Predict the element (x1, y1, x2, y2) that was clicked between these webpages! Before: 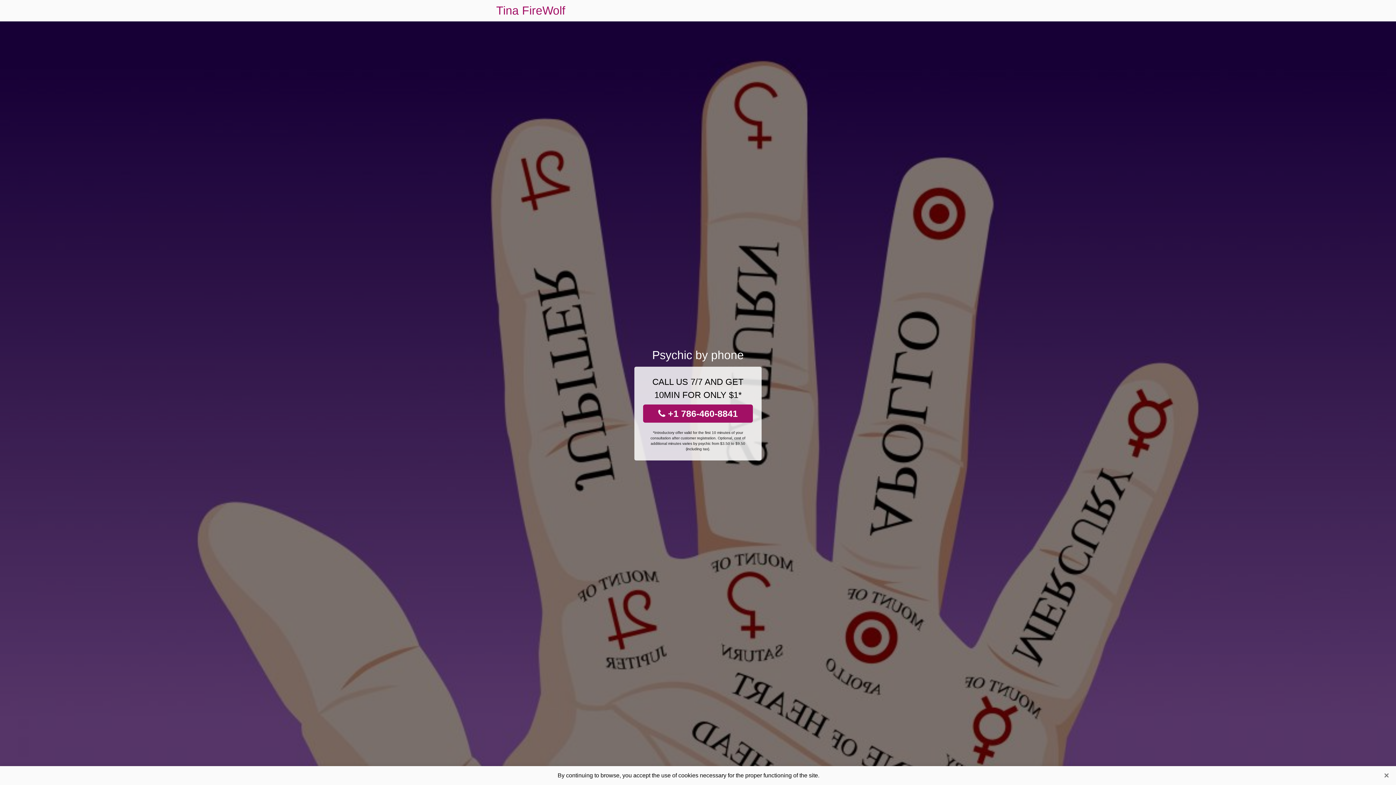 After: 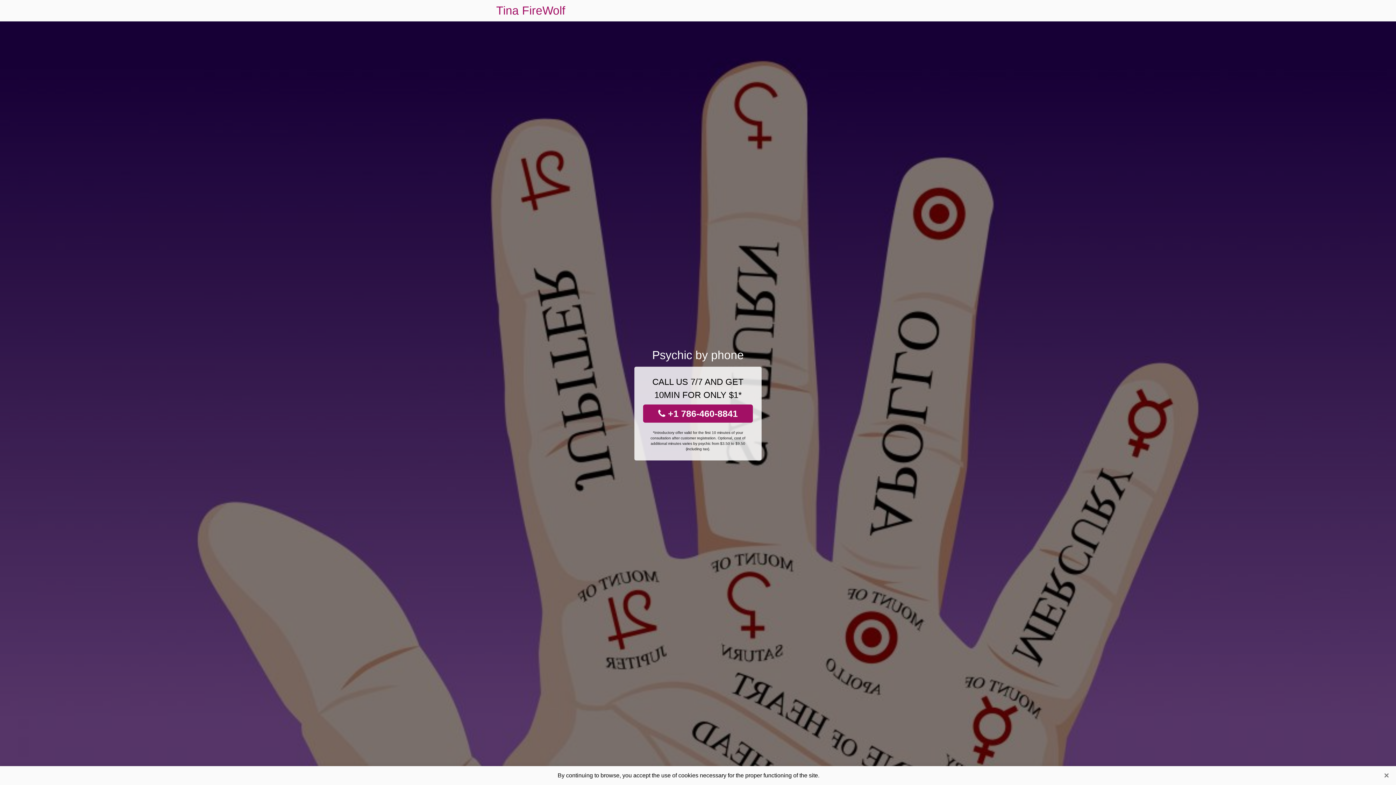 Action: bbox: (643, 404, 753, 422) label:  +1 786-460-8841